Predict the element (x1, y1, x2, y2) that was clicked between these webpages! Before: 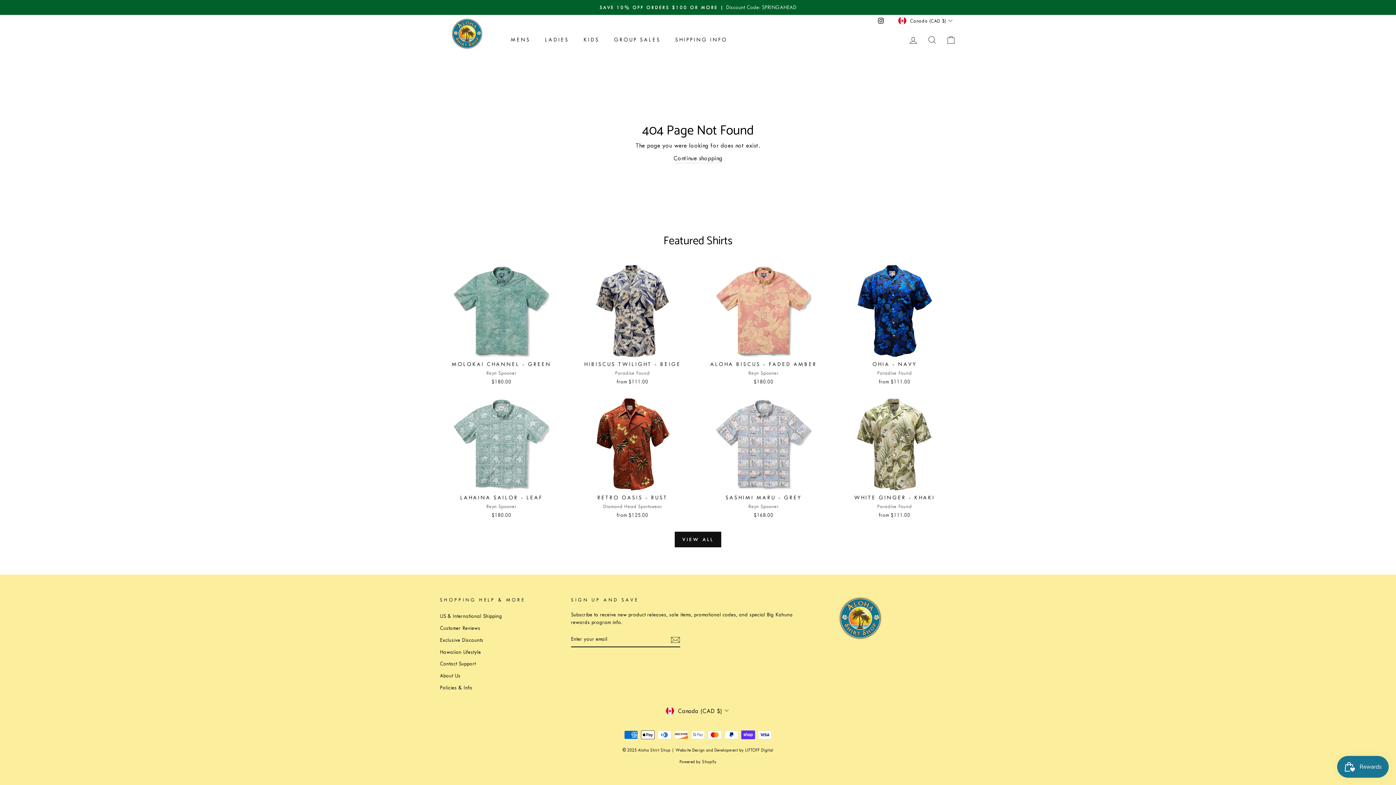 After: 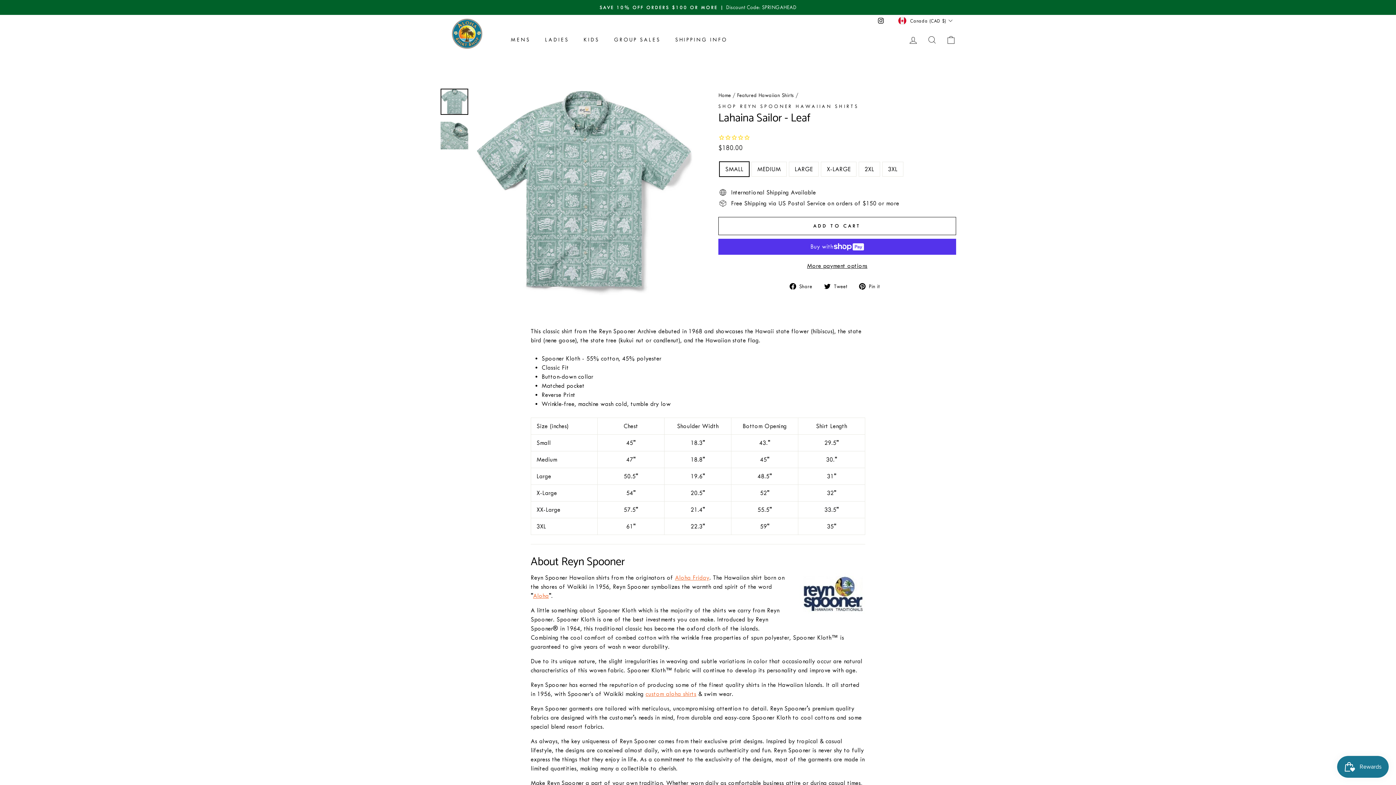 Action: bbox: (440, 398, 563, 521) label: Quick view
LAHAINA SAILOR - LEAF
Reyn Spooner
$180.00